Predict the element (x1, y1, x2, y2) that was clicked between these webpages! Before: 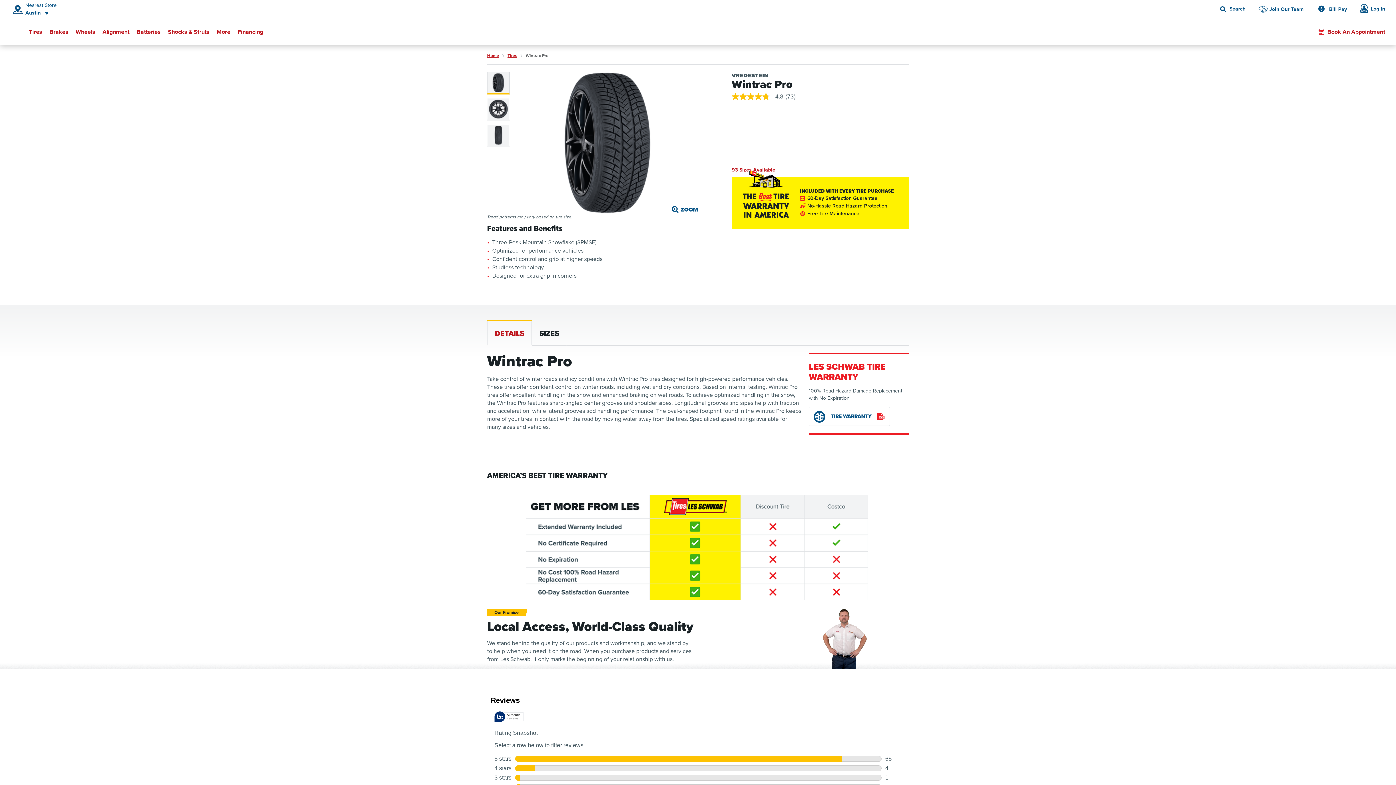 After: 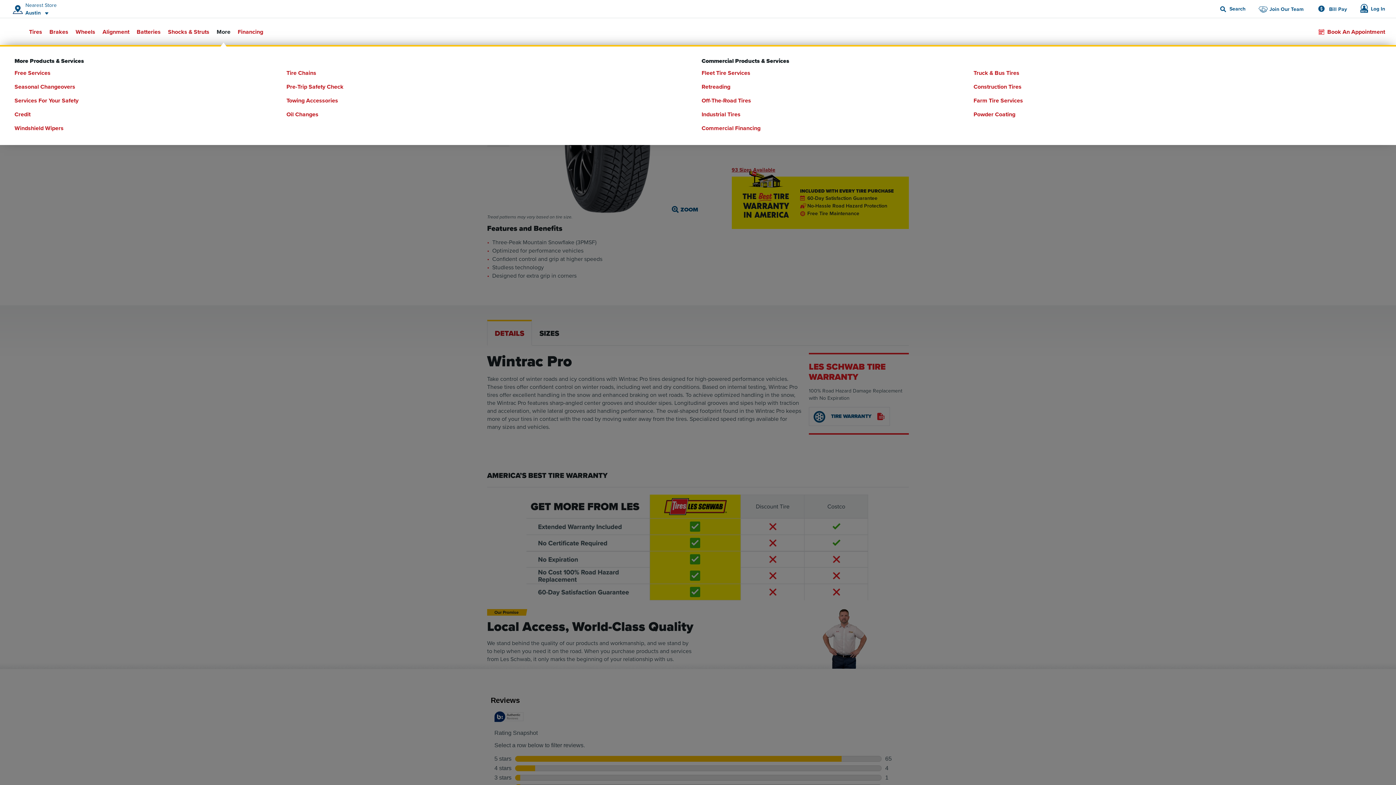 Action: bbox: (216, 18, 230, 45) label: More